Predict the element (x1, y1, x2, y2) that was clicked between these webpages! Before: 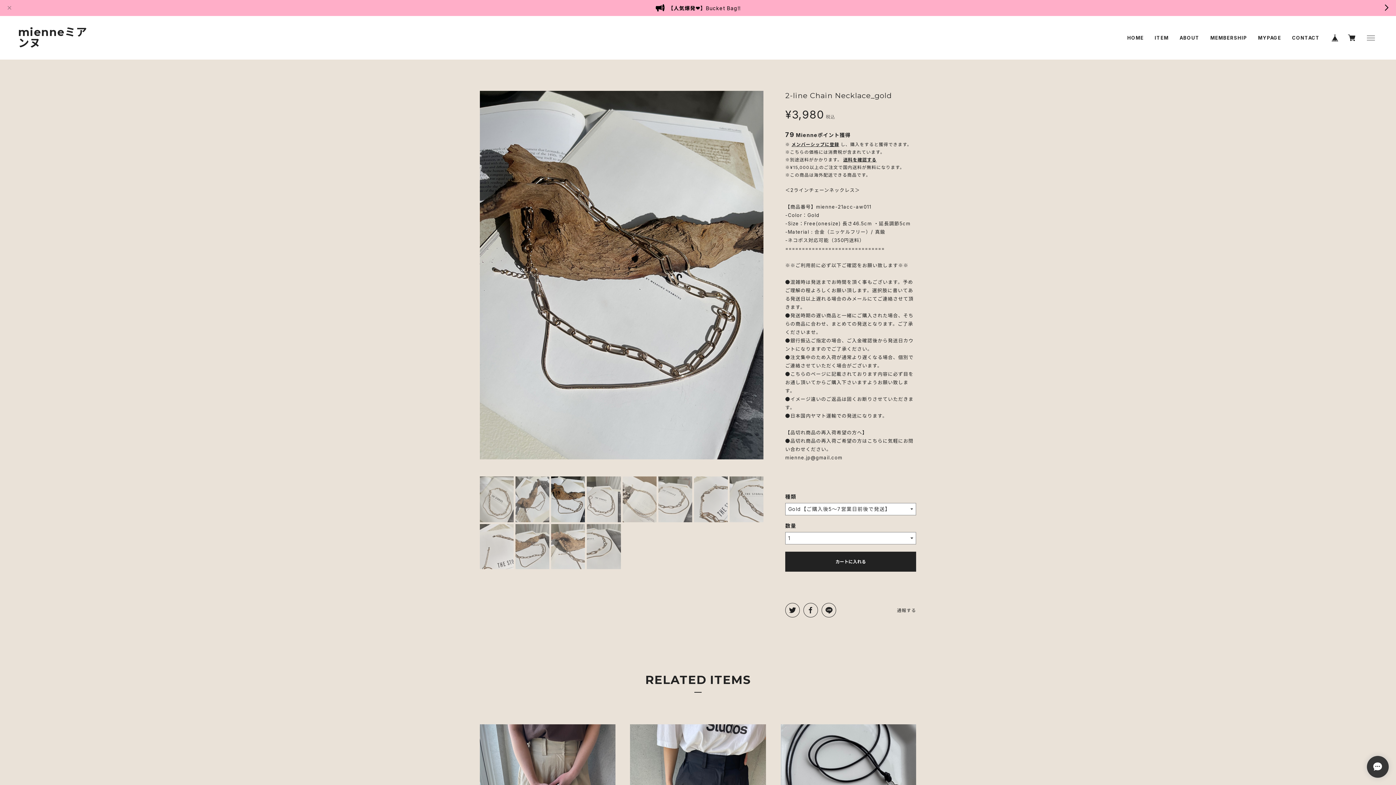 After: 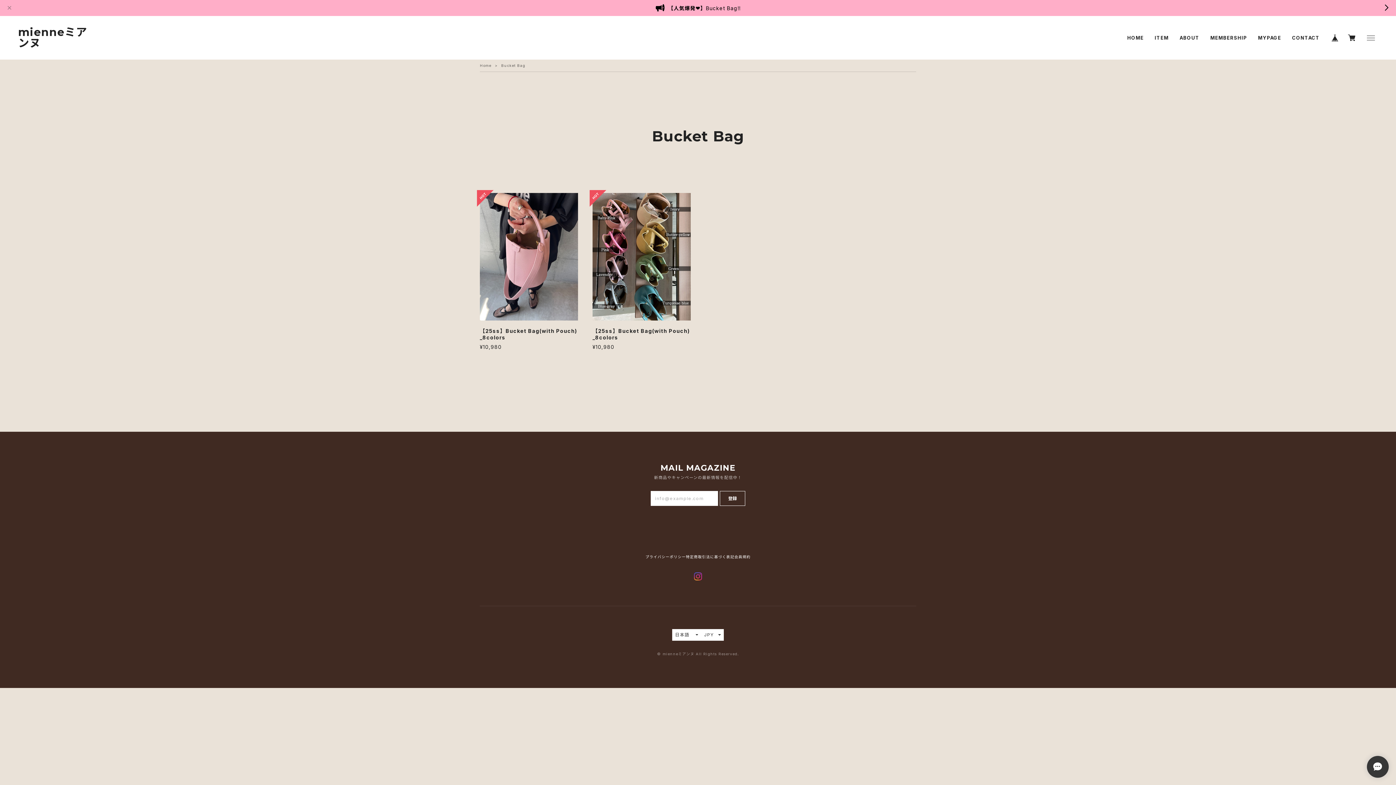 Action: bbox: (1383, 2, 1390, 13)